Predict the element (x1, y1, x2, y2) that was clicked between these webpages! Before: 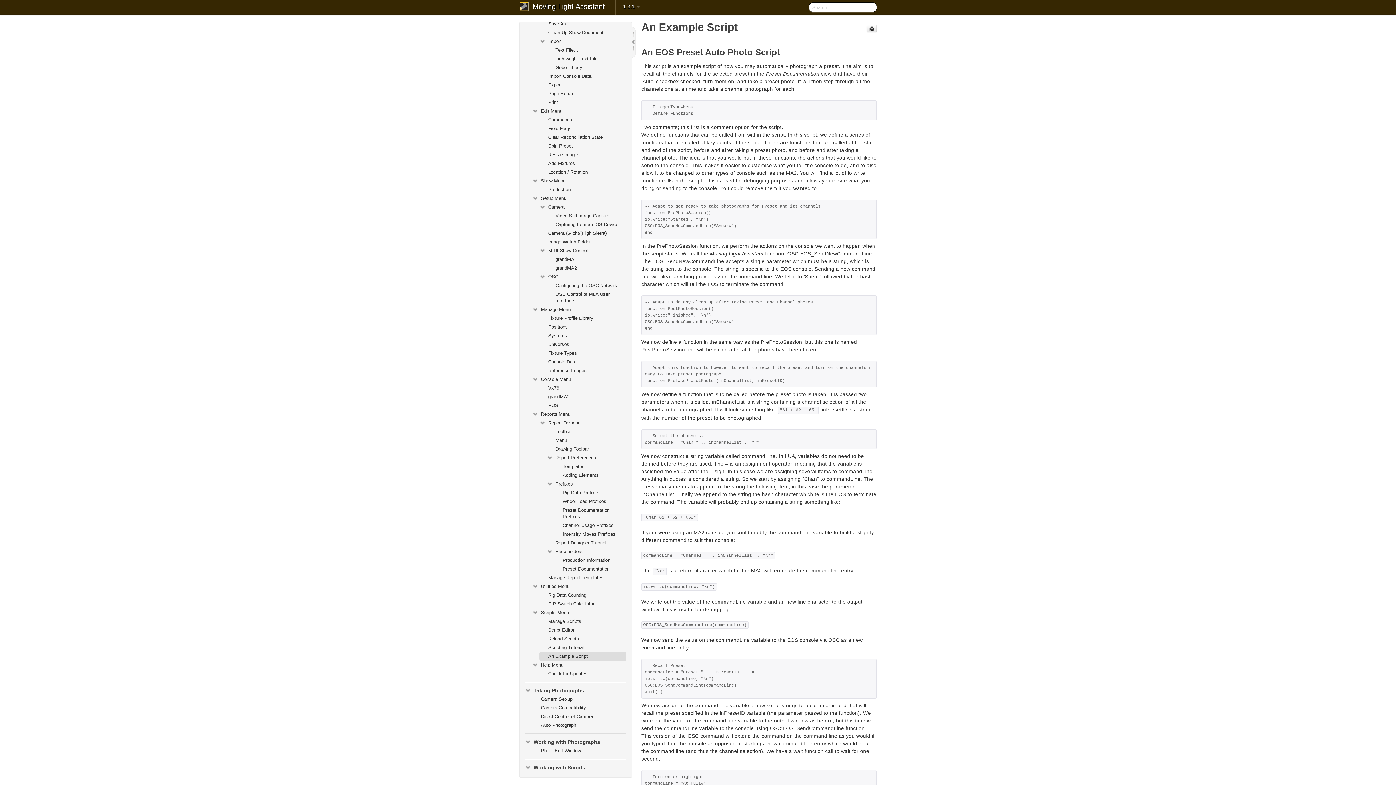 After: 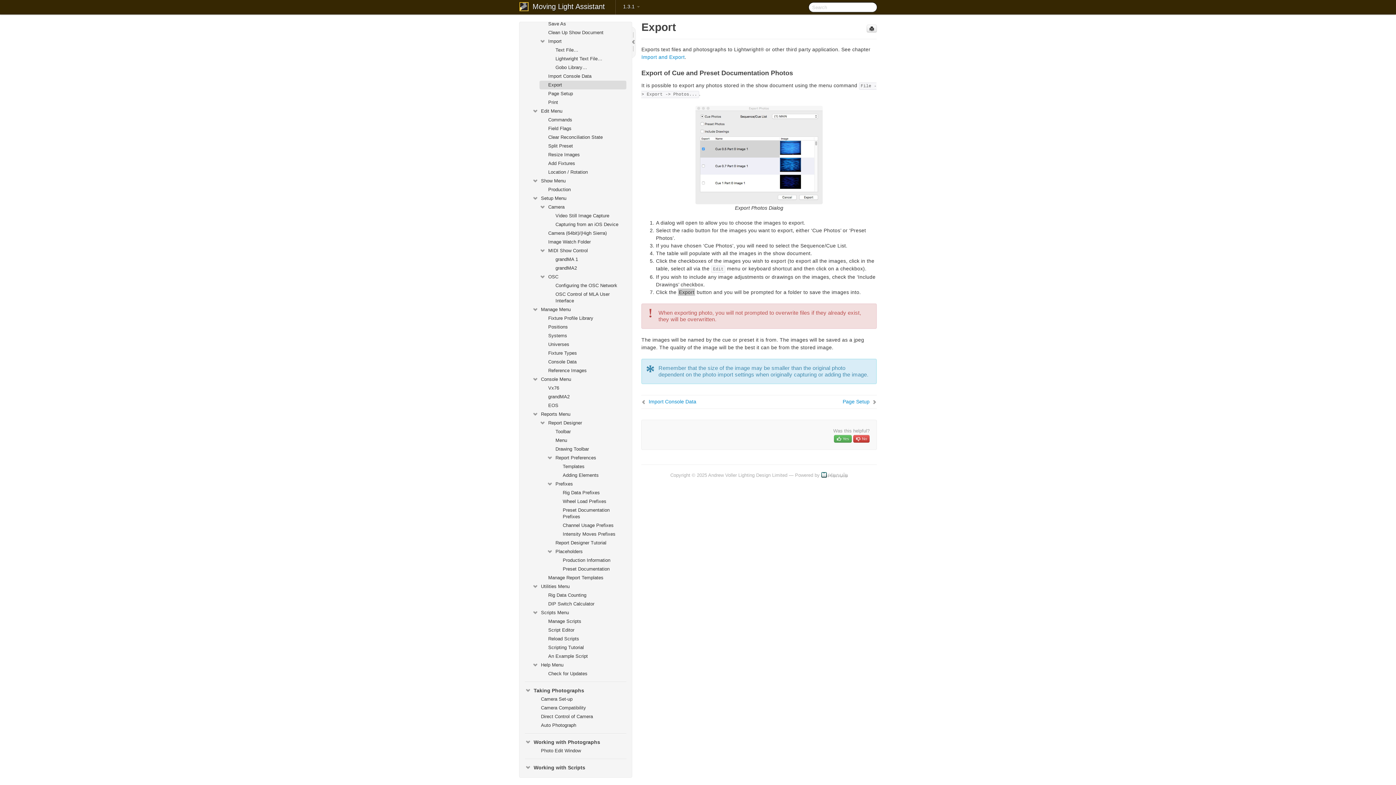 Action: label: Export bbox: (539, 80, 626, 89)